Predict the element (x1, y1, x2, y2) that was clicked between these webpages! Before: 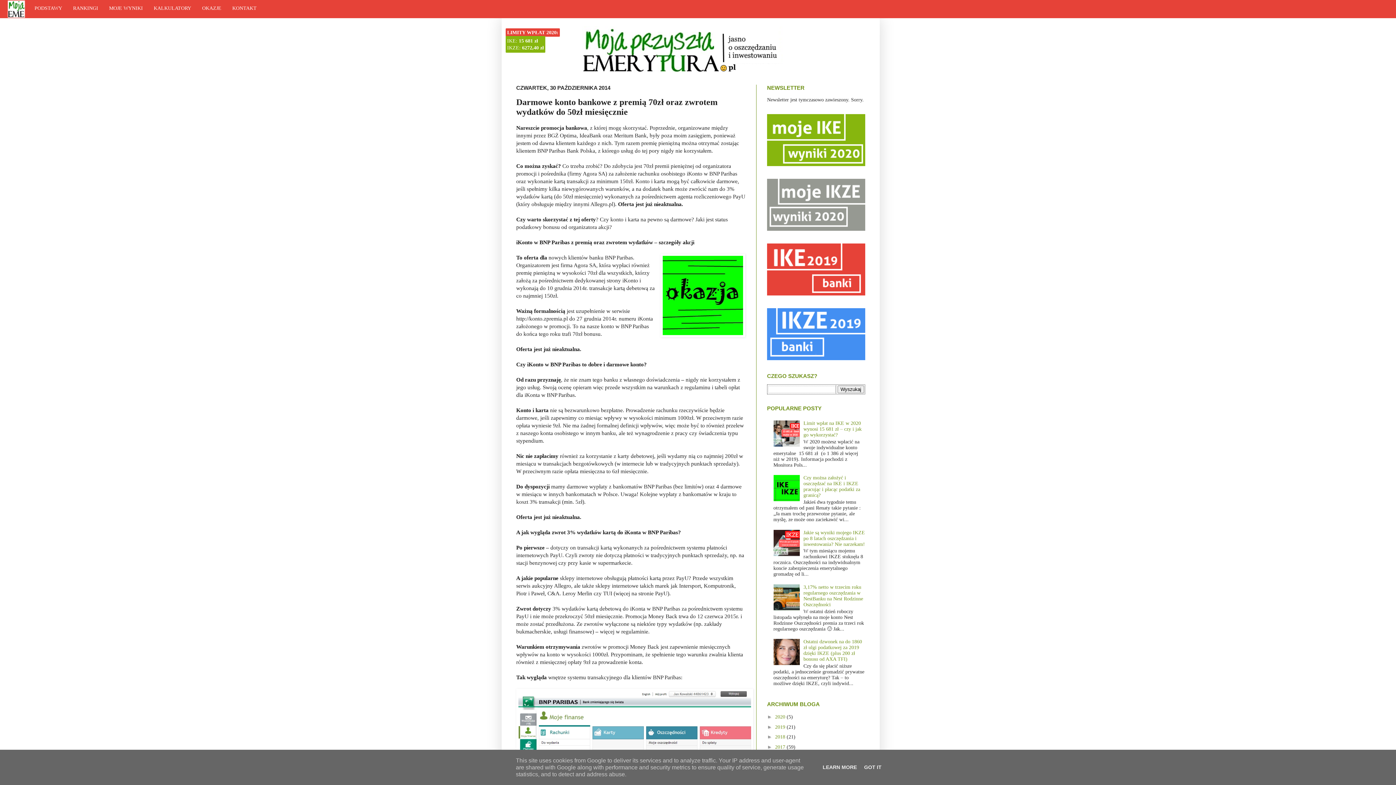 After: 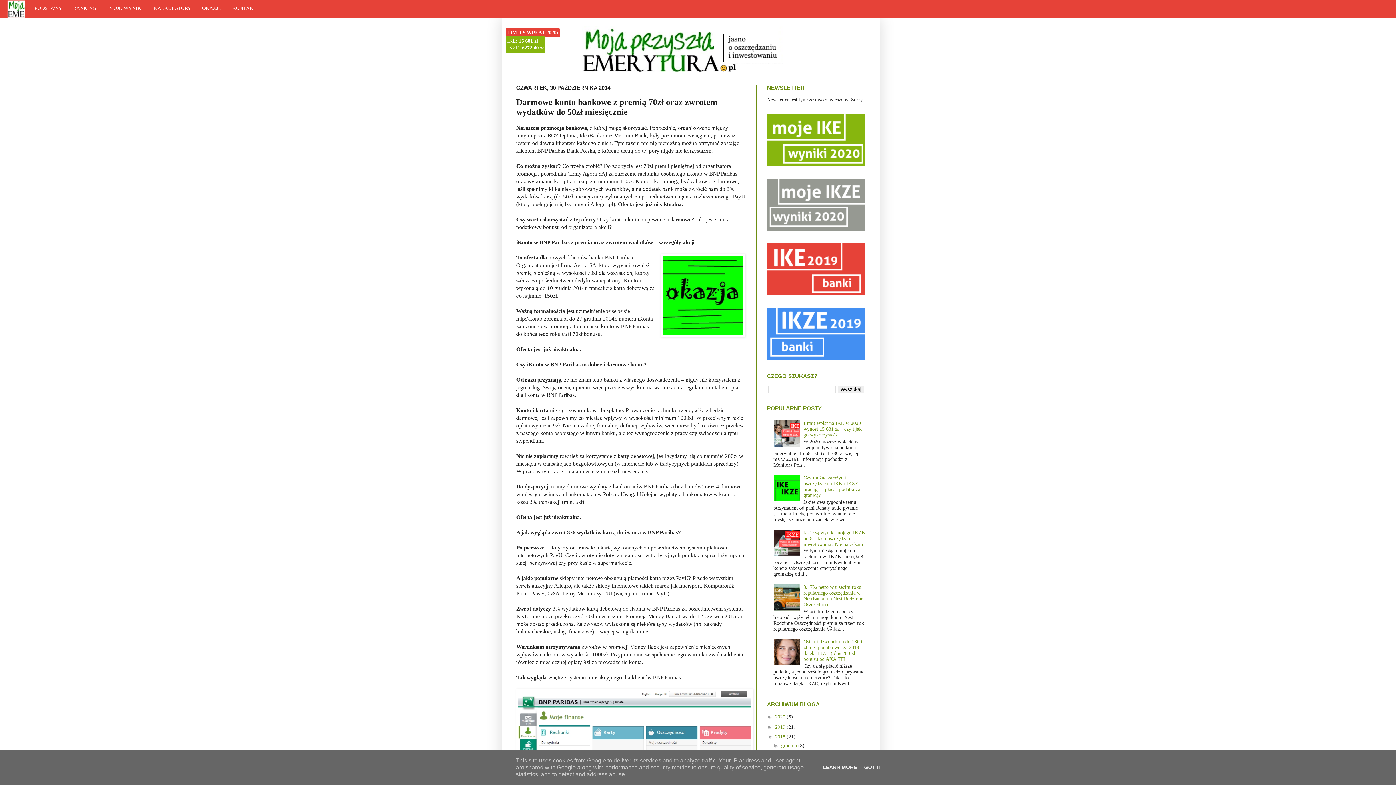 Action: label: ►   bbox: (767, 734, 775, 740)